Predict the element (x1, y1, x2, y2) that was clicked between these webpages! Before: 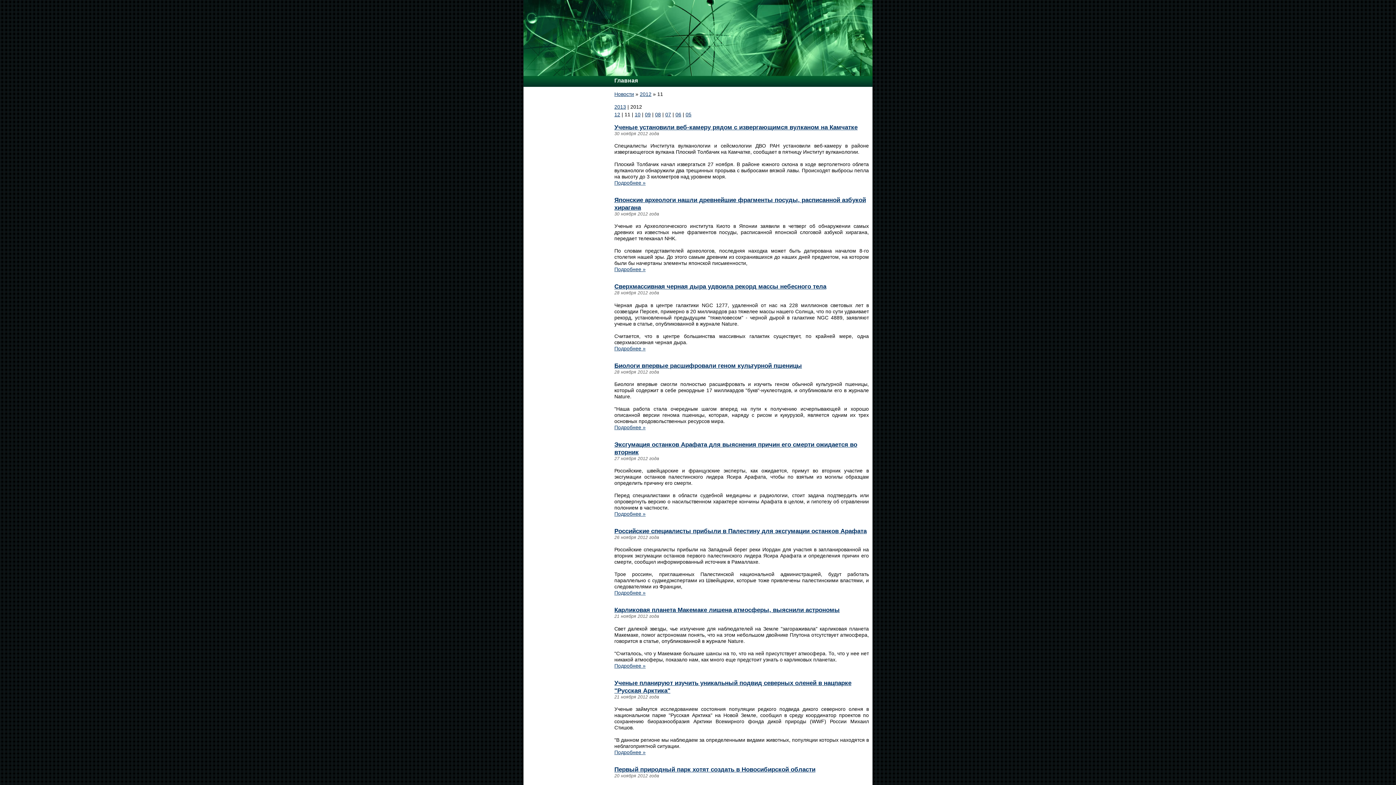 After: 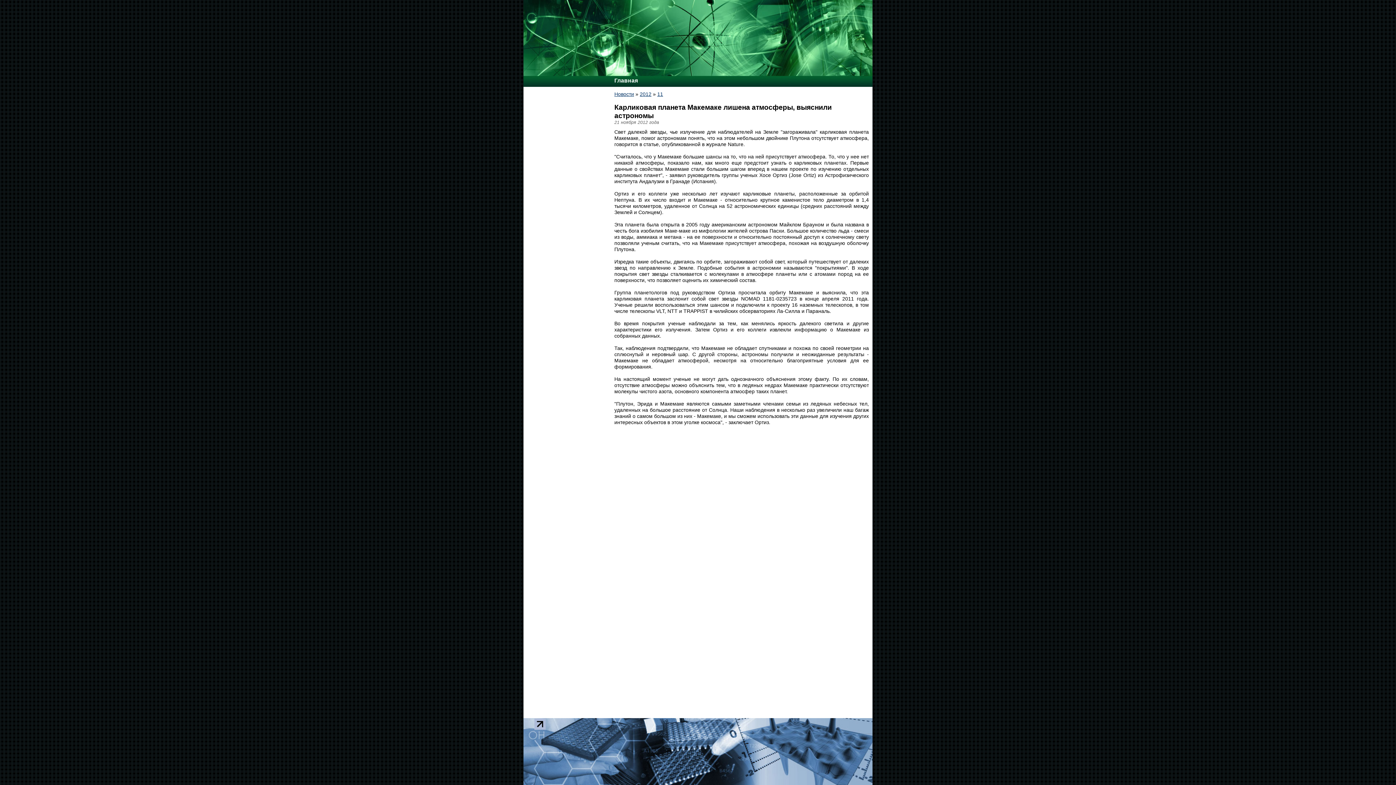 Action: label: Подробнее » bbox: (614, 663, 645, 668)